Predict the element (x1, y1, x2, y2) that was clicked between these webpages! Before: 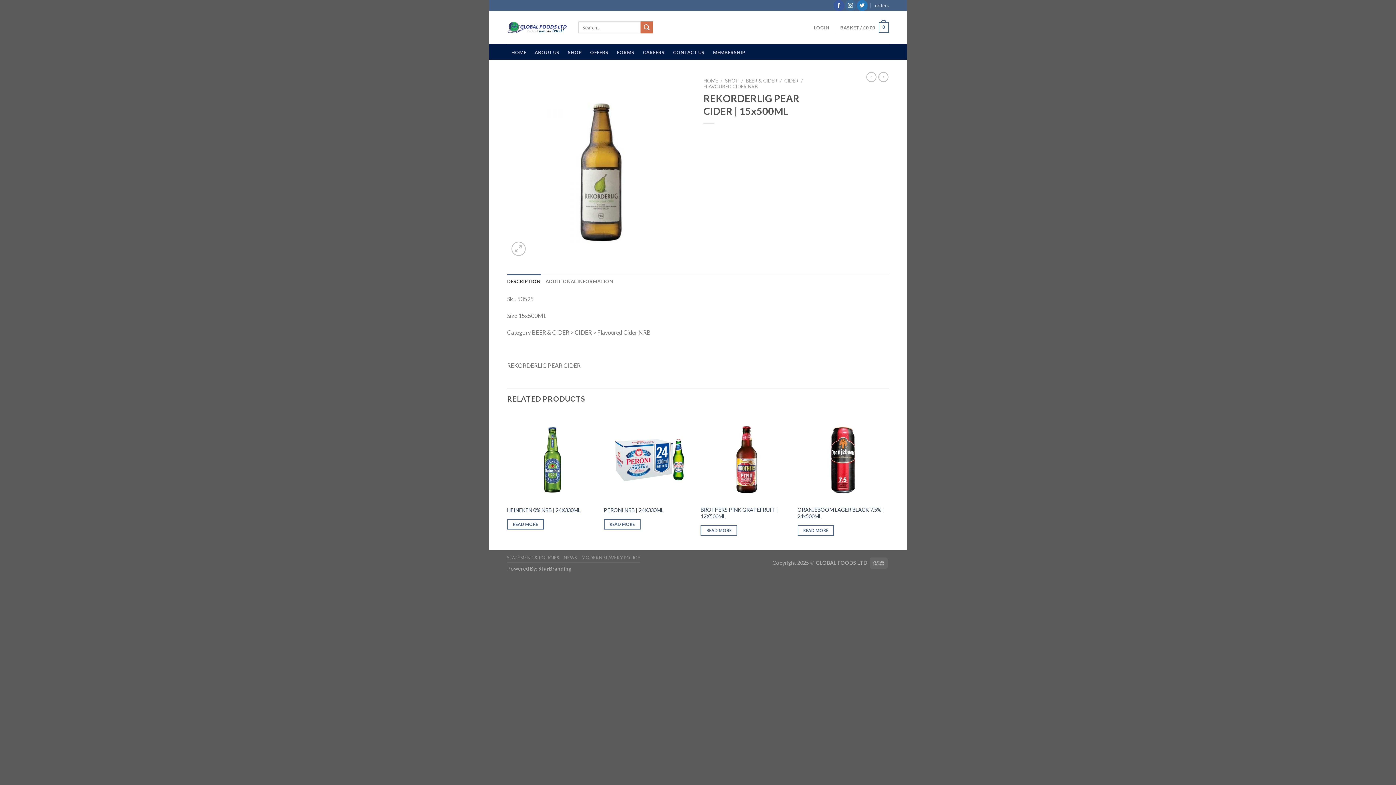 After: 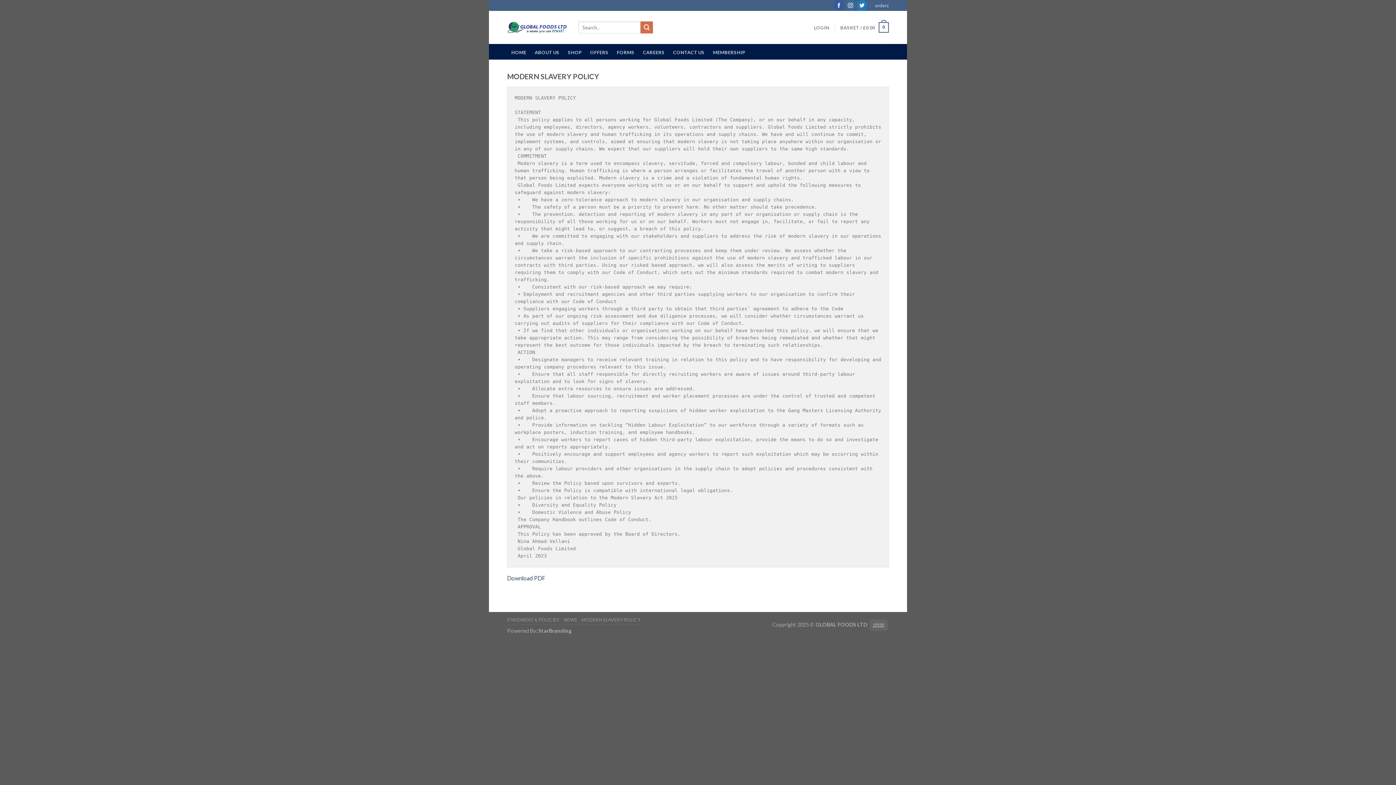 Action: label: MODERN SLAVERY POLICY bbox: (581, 555, 640, 560)